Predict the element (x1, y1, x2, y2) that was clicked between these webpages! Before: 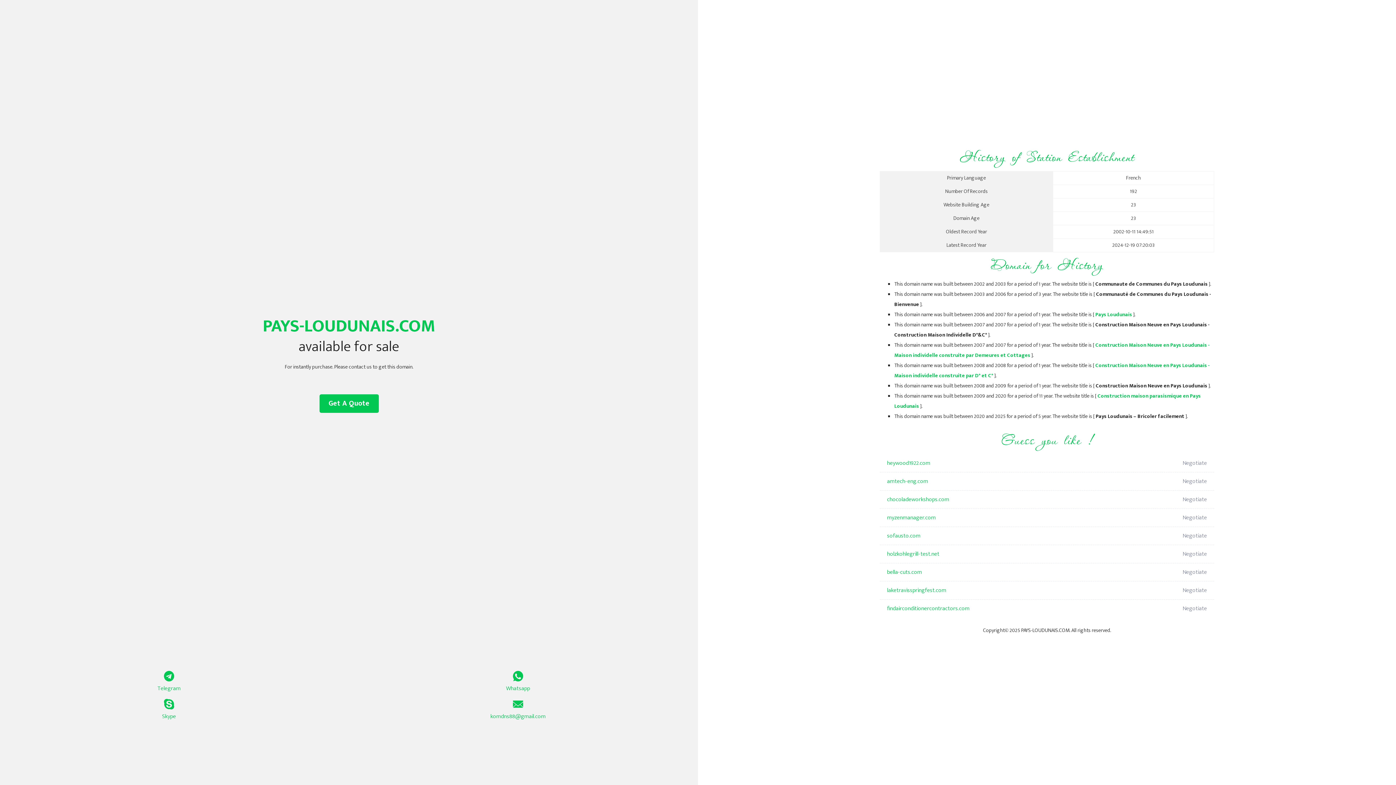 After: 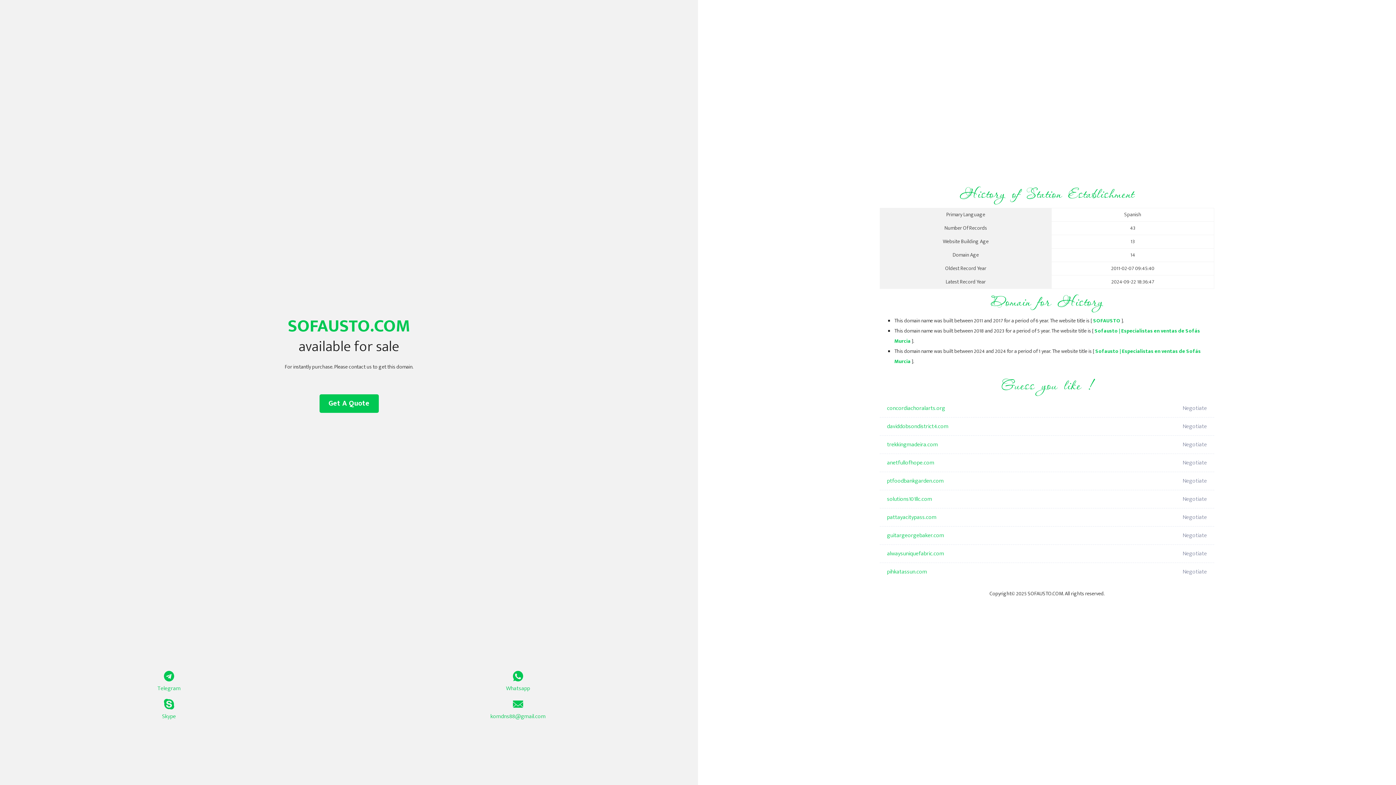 Action: label: sofausto.com bbox: (887, 527, 1098, 545)